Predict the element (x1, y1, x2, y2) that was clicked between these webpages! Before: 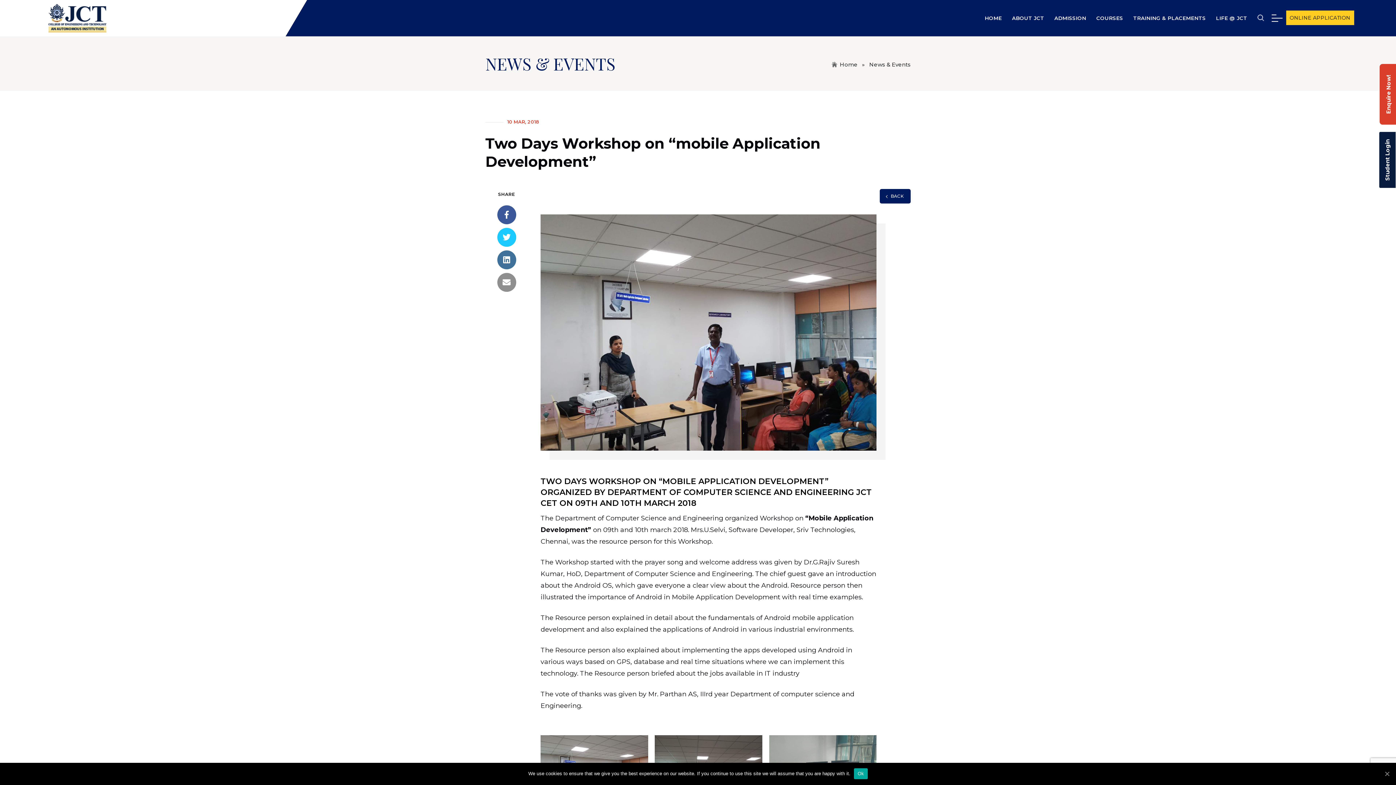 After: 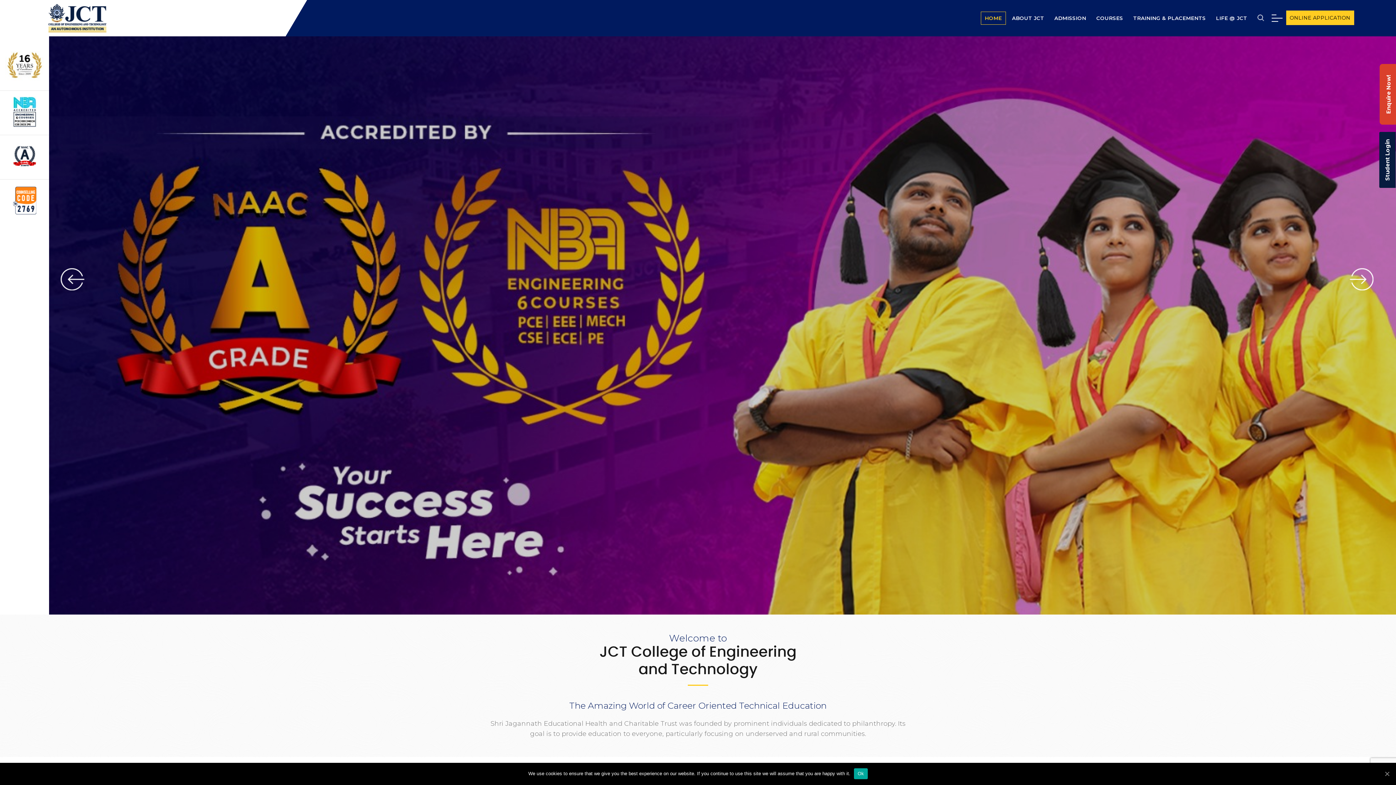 Action: label:  Home bbox: (831, 61, 857, 68)